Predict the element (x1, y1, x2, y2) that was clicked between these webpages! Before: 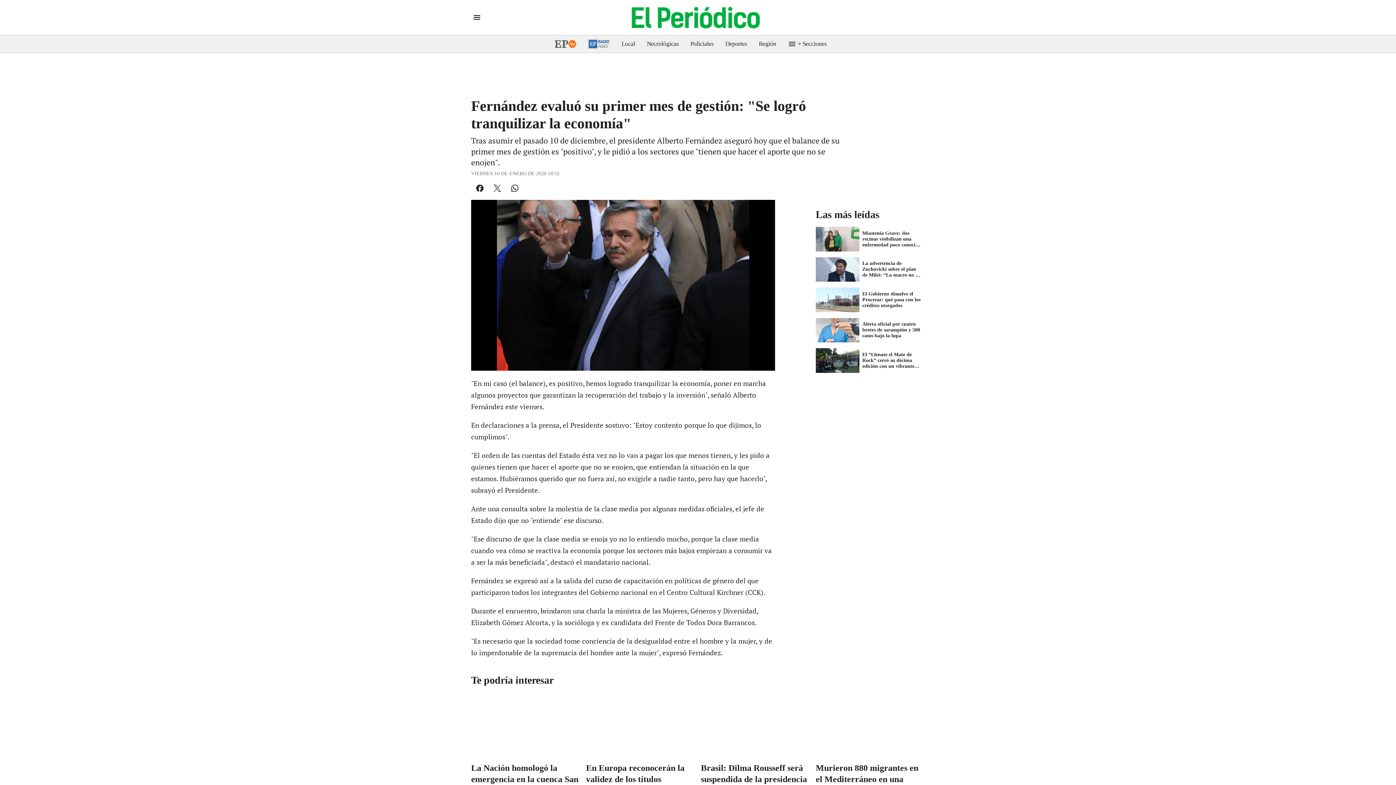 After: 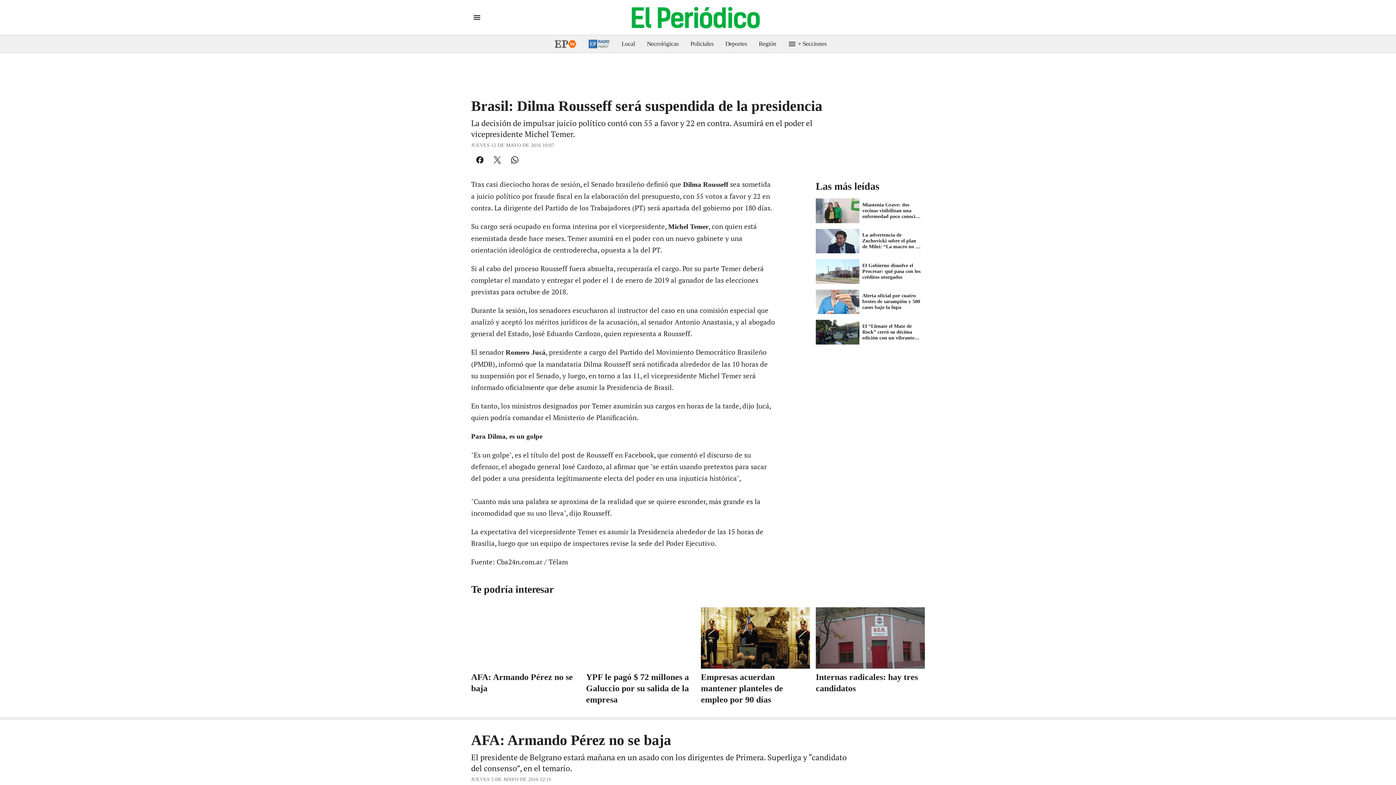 Action: label: Brasil: Dilma Rousseff será suspendida de la presidencia bbox: (701, 698, 810, 788)